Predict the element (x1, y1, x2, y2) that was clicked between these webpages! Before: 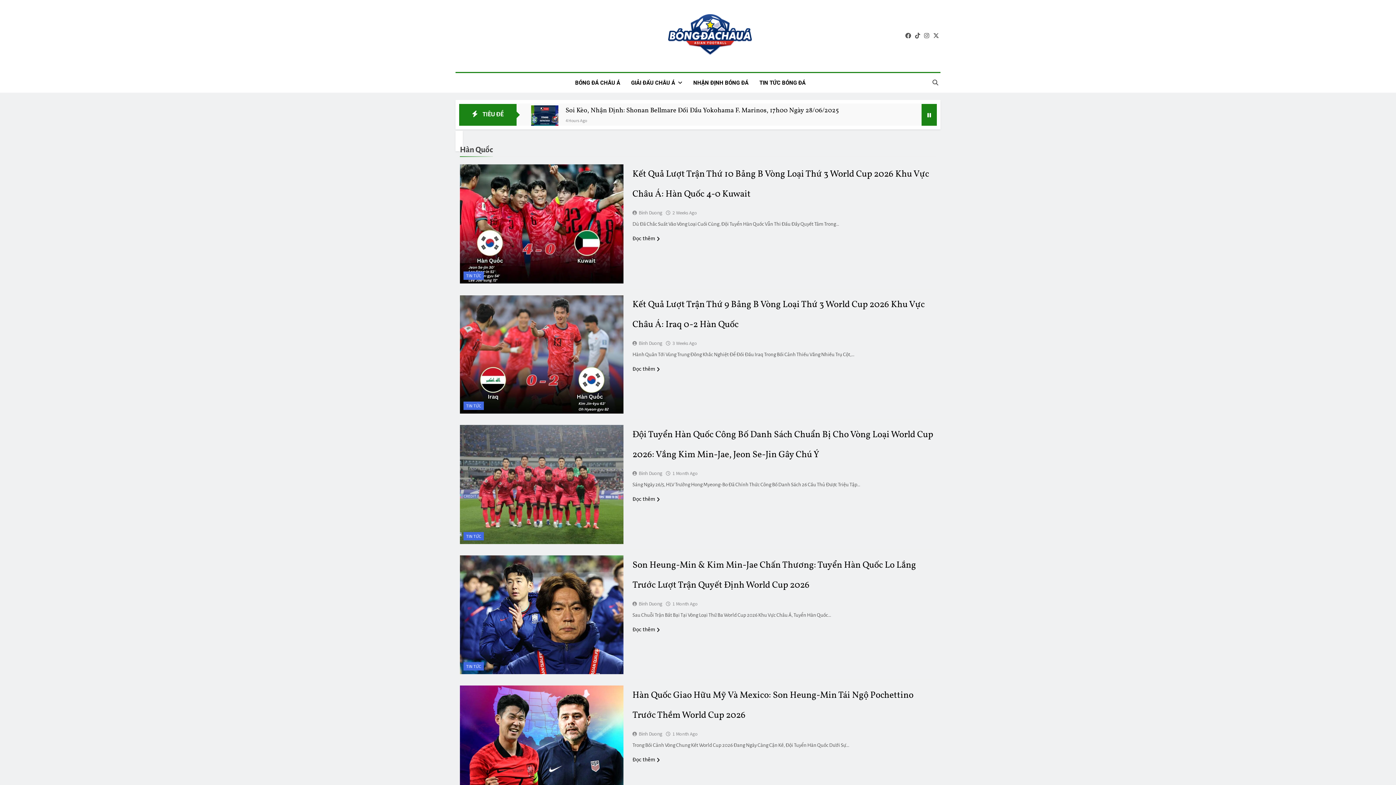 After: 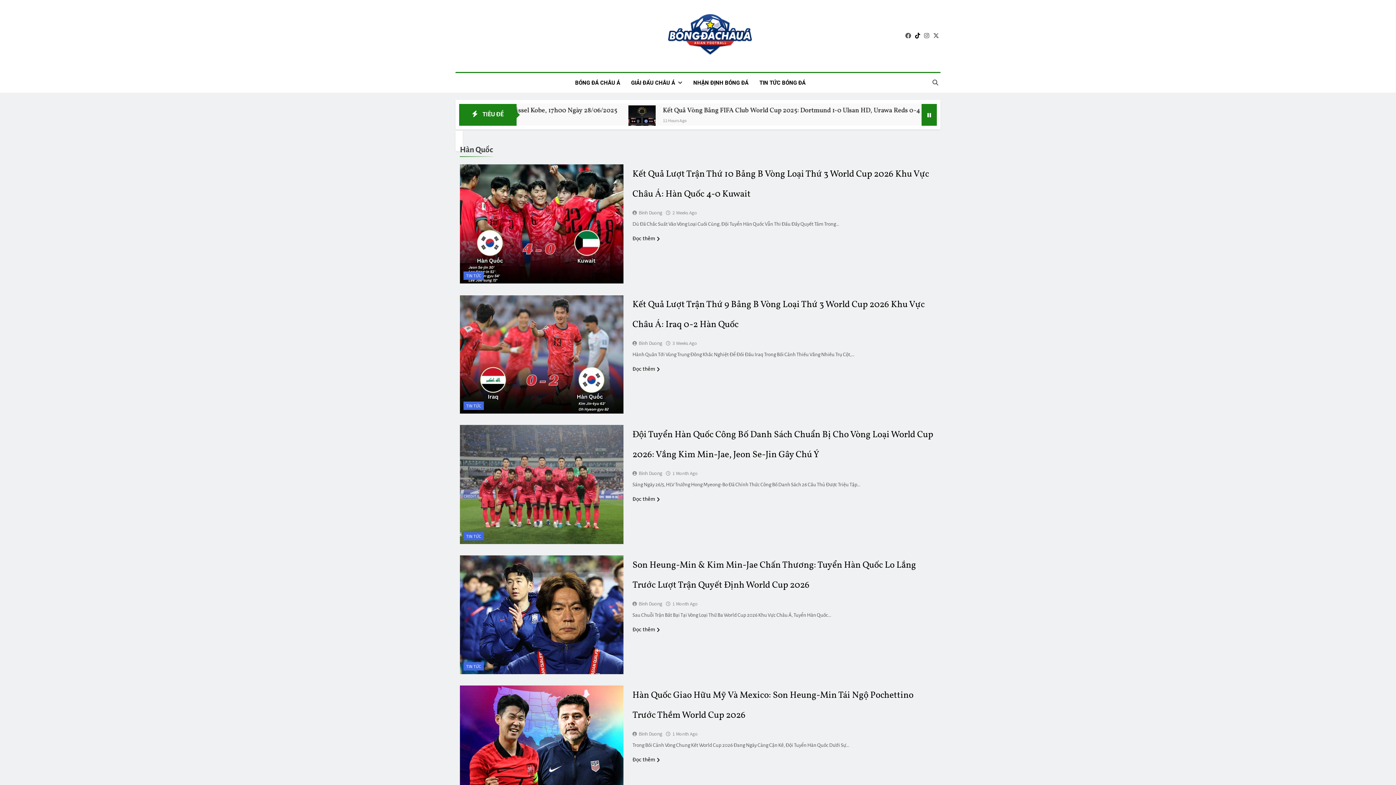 Action: bbox: (913, 33, 921, 38)